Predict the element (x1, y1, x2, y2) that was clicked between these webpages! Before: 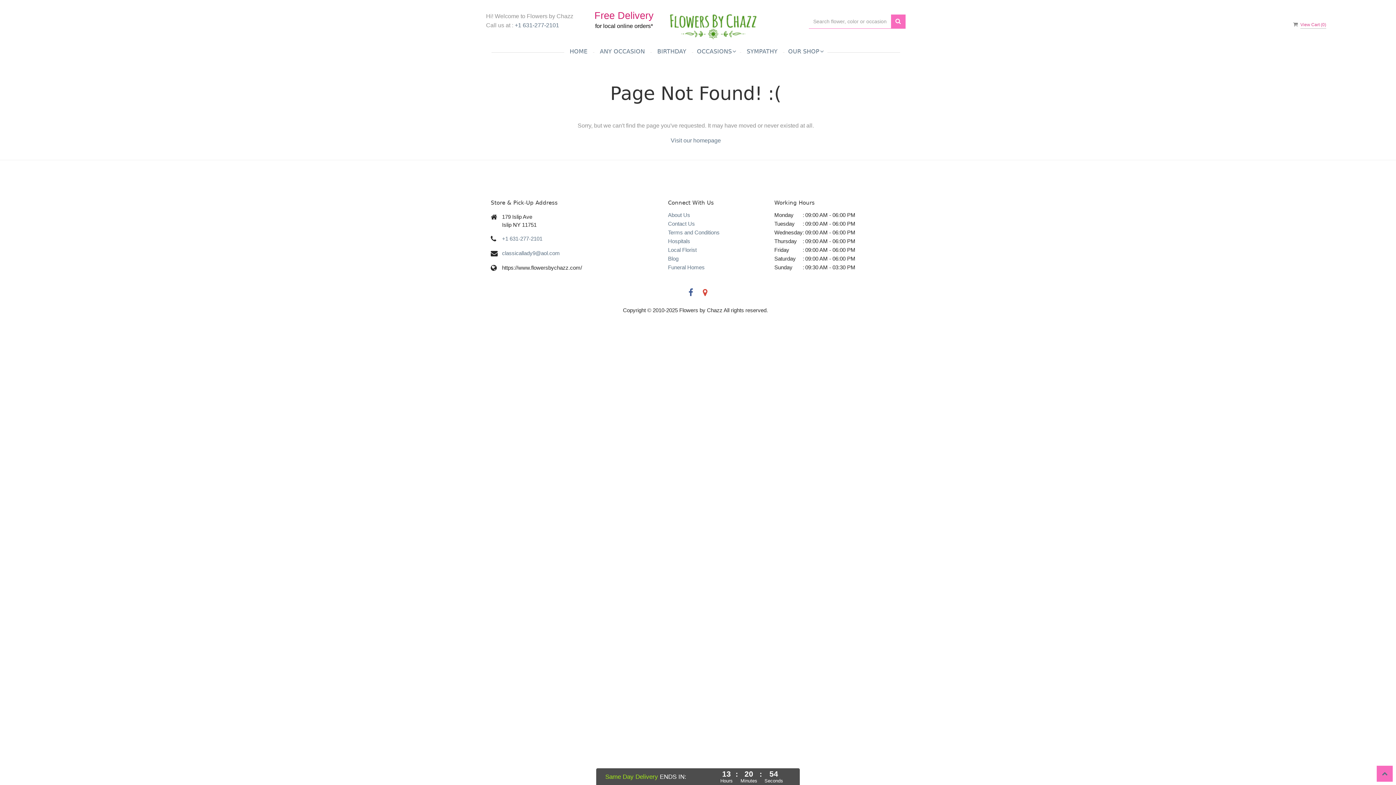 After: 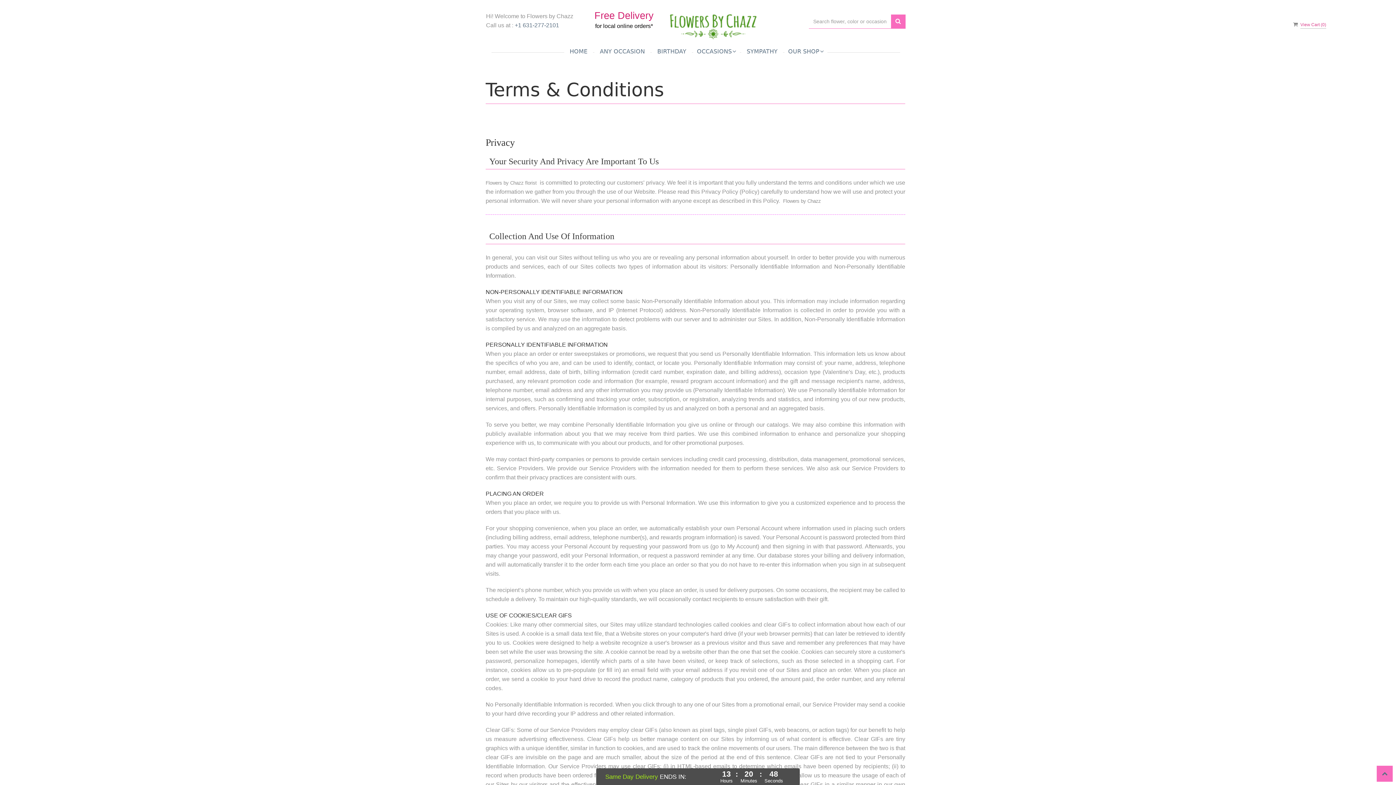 Action: bbox: (668, 229, 719, 235) label: Terms and Conditions